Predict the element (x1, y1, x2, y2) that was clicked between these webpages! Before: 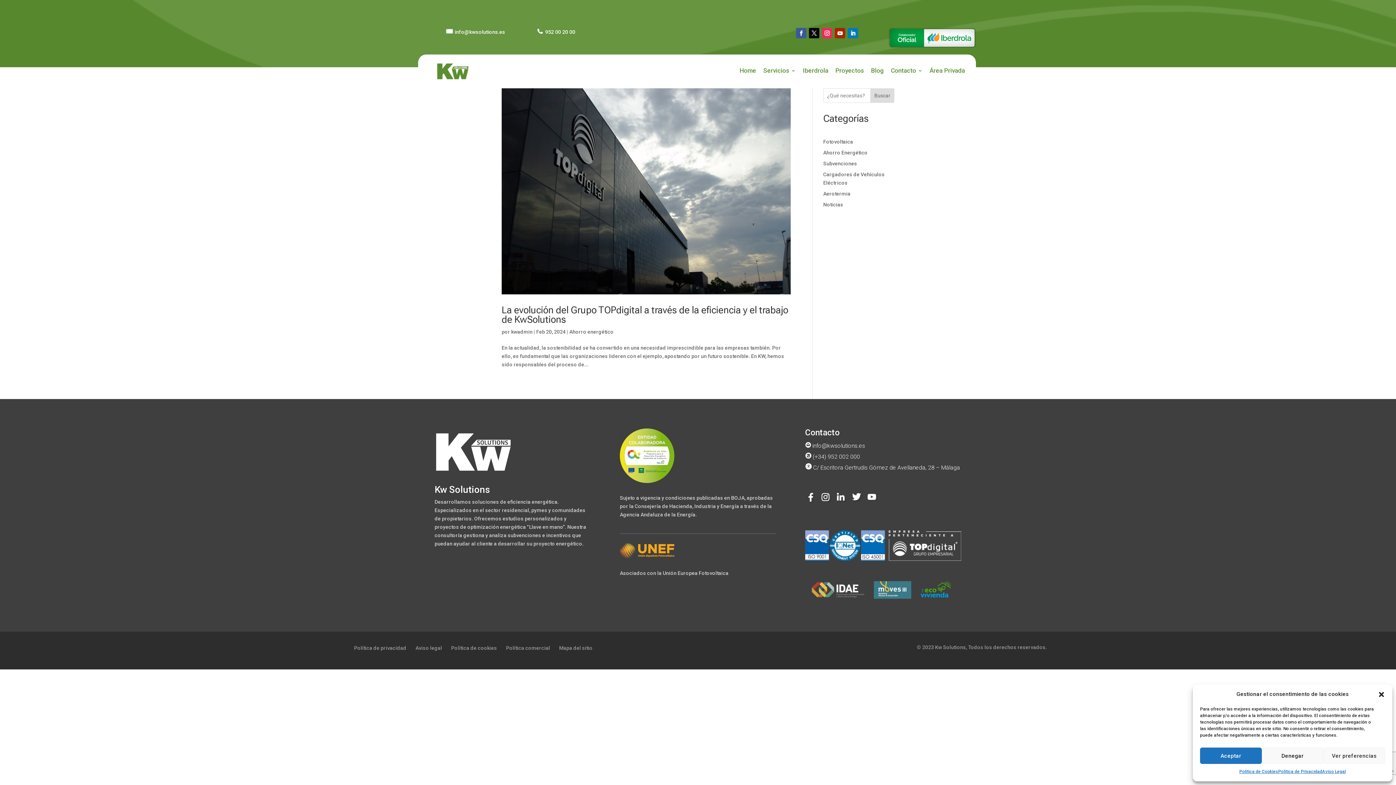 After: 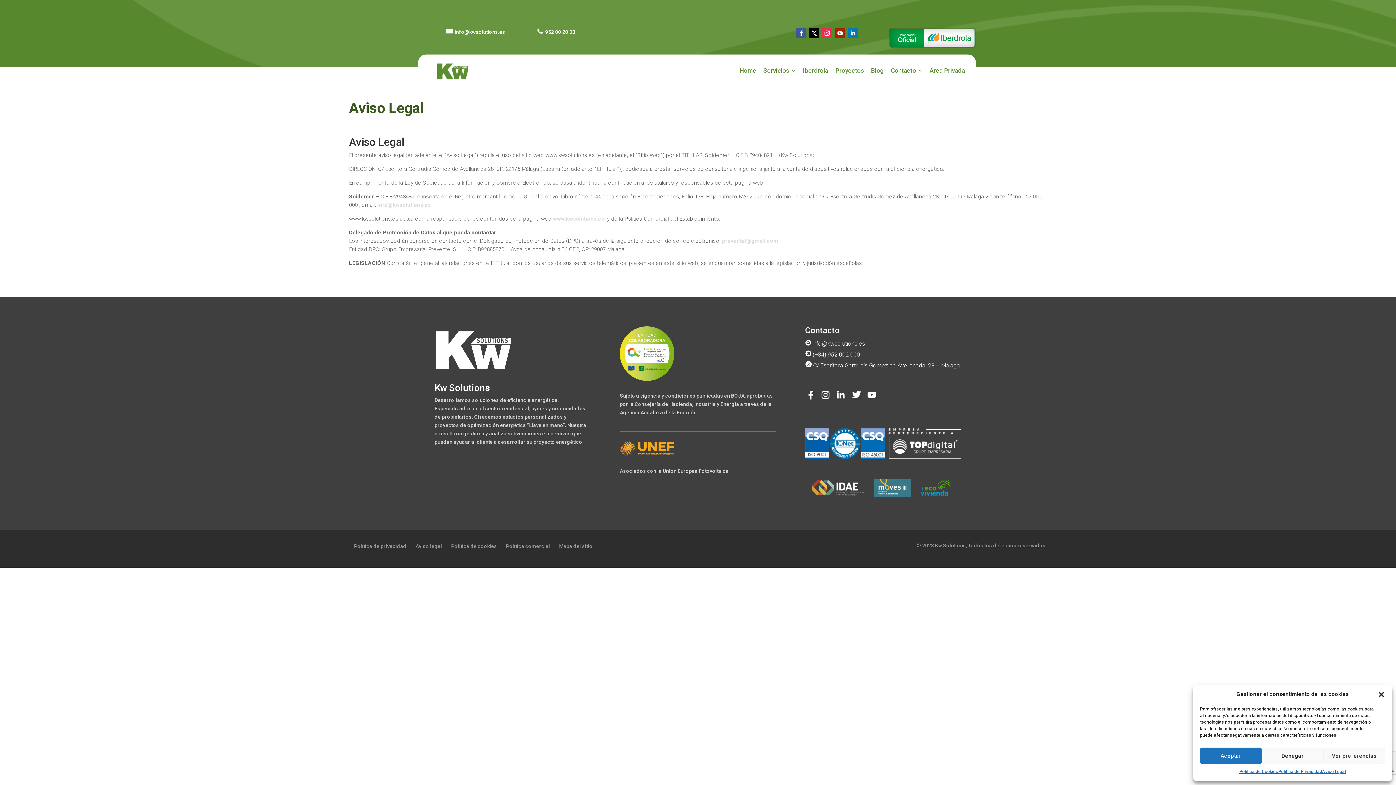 Action: label: Aviso legal bbox: (415, 645, 442, 651)